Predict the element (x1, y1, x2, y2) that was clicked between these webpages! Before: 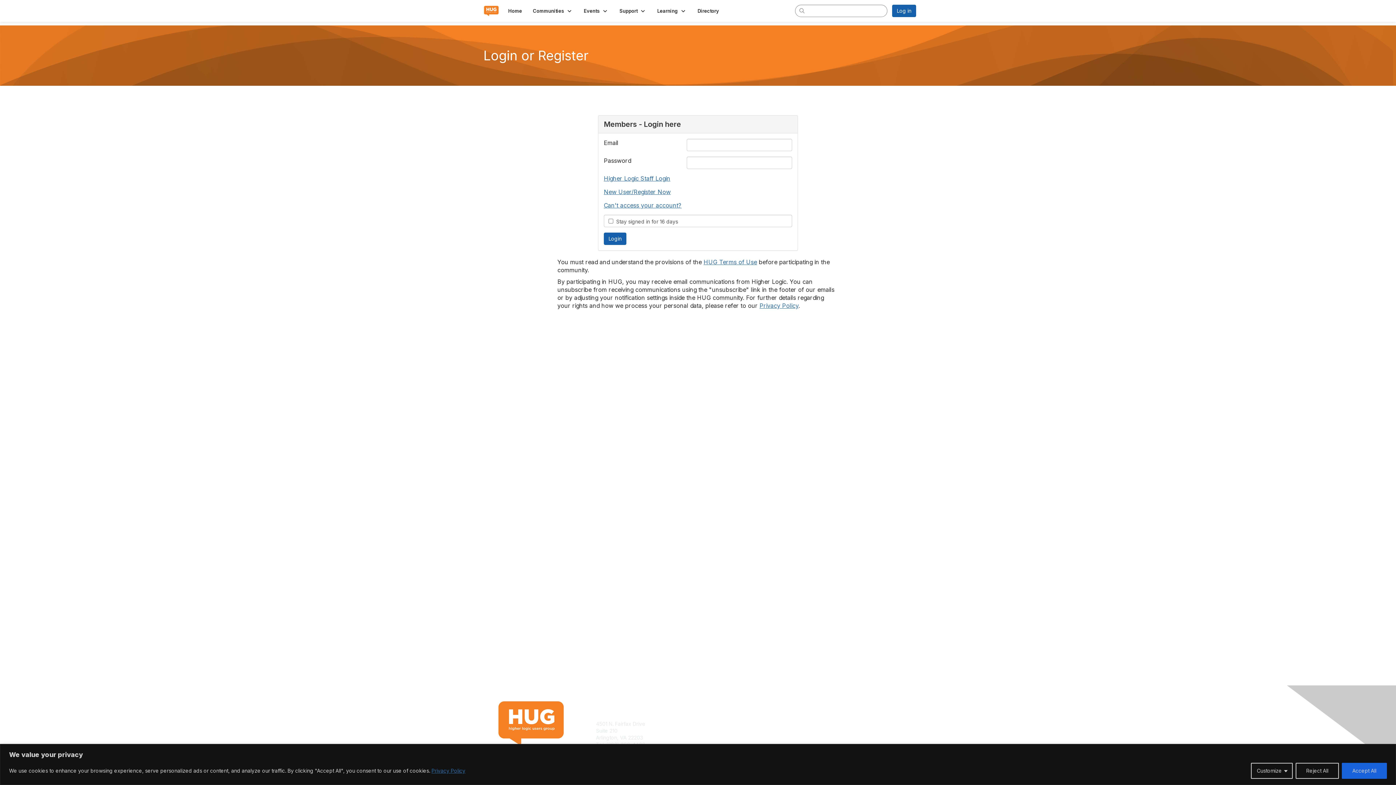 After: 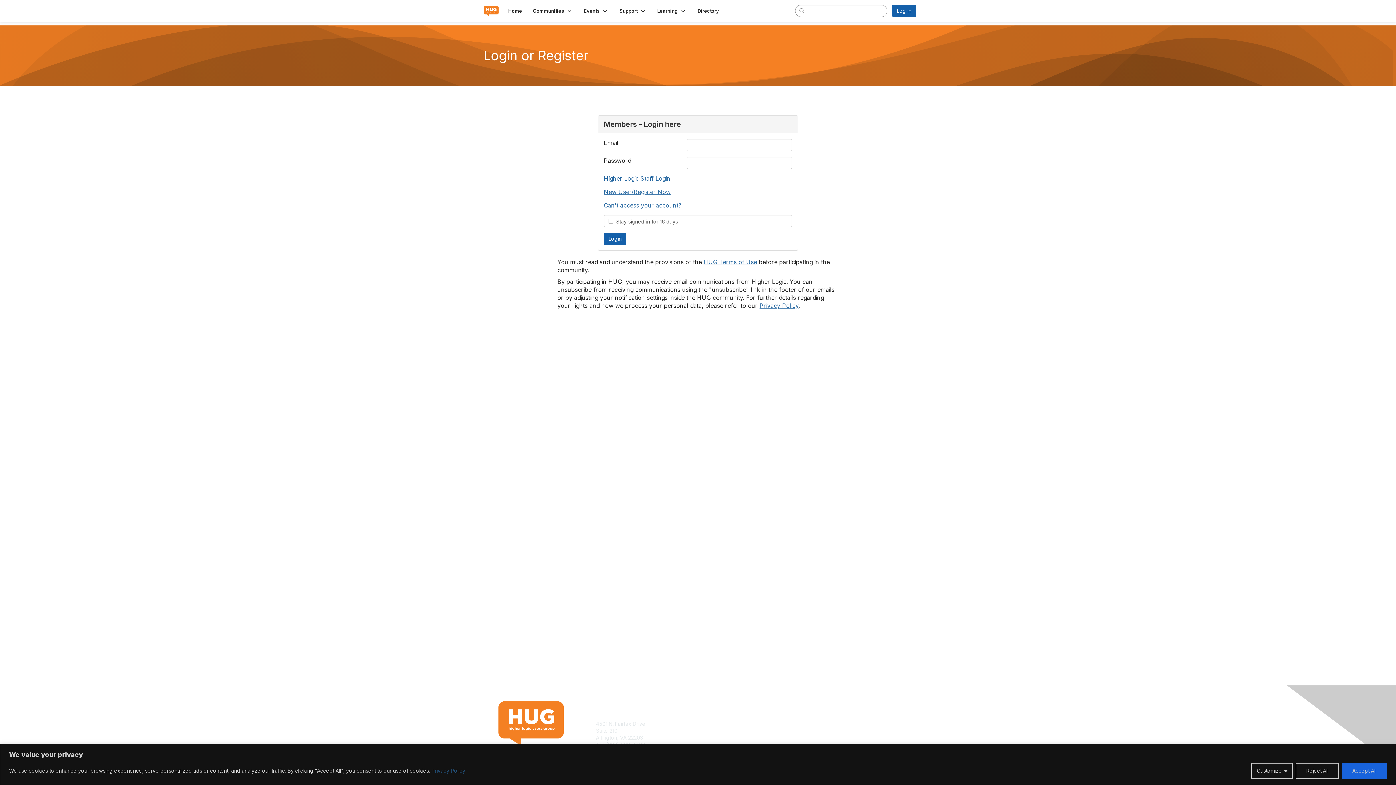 Action: bbox: (431, 768, 465, 774) label: Privacy Policy